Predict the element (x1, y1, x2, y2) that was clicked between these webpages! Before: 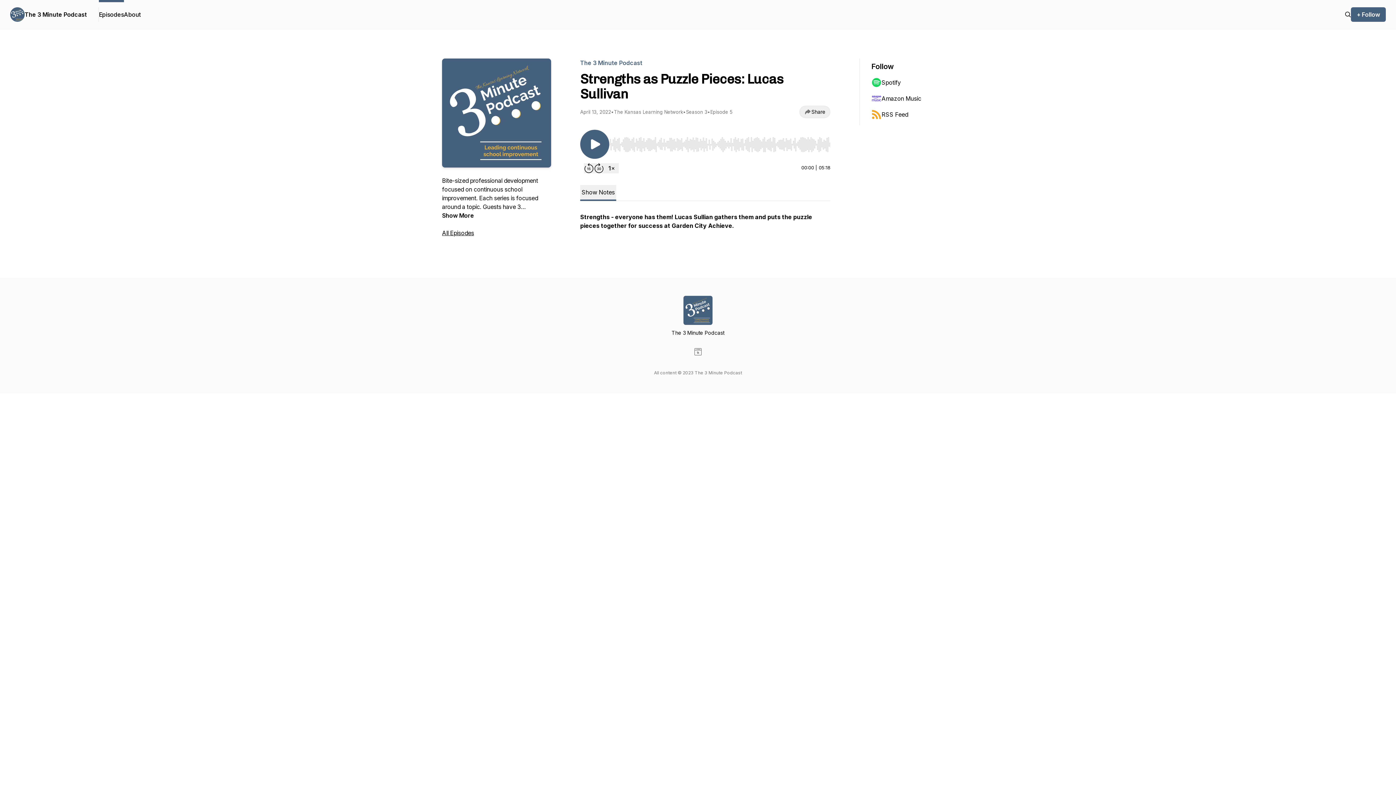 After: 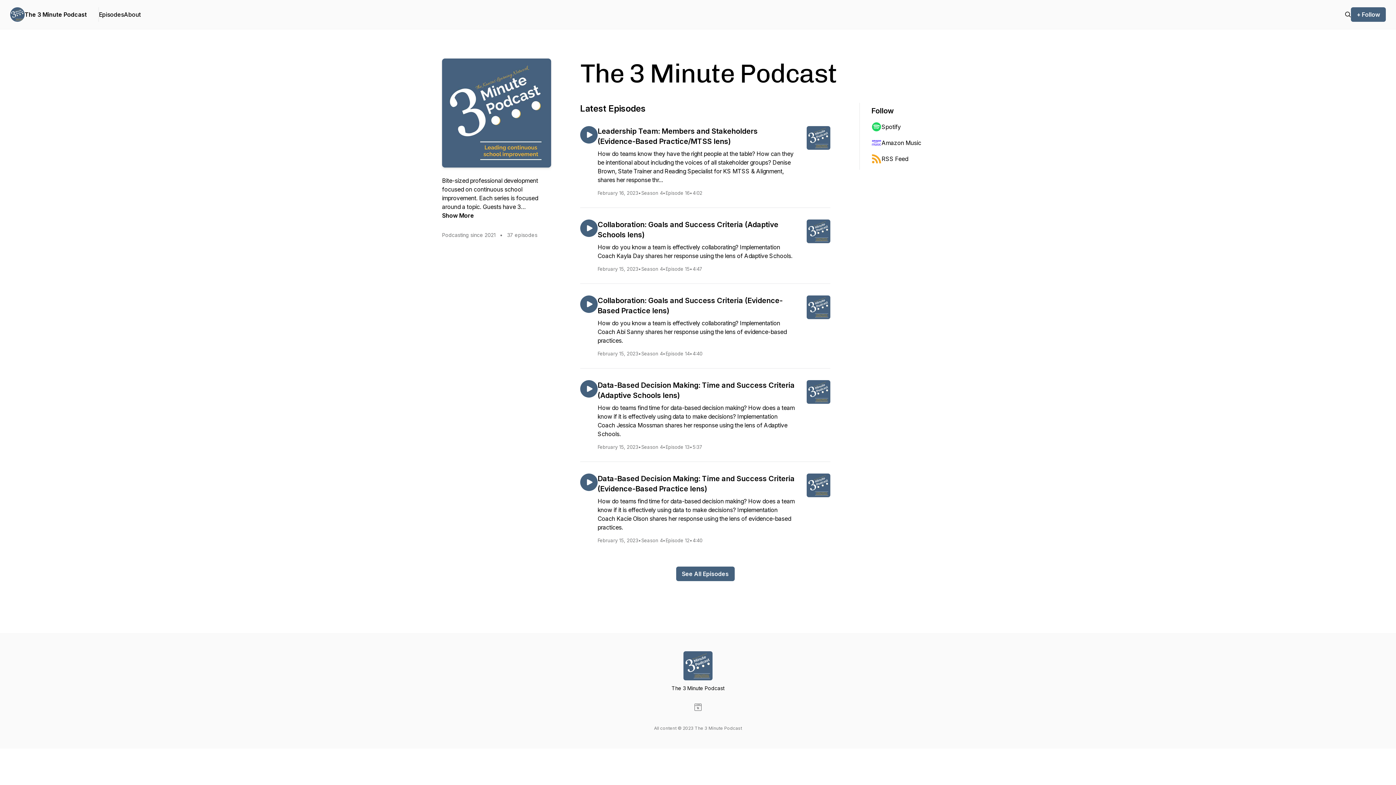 Action: bbox: (10, 7, 24, 21)